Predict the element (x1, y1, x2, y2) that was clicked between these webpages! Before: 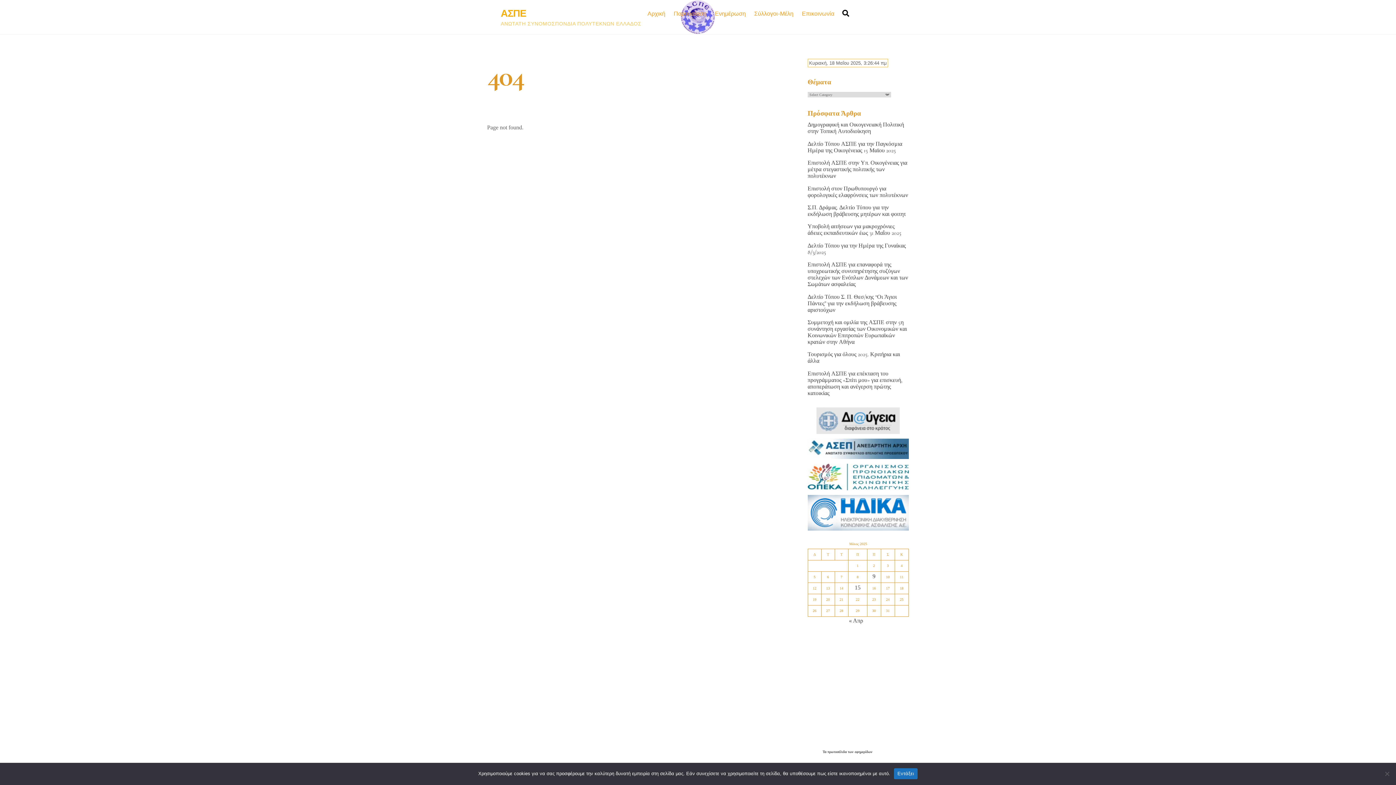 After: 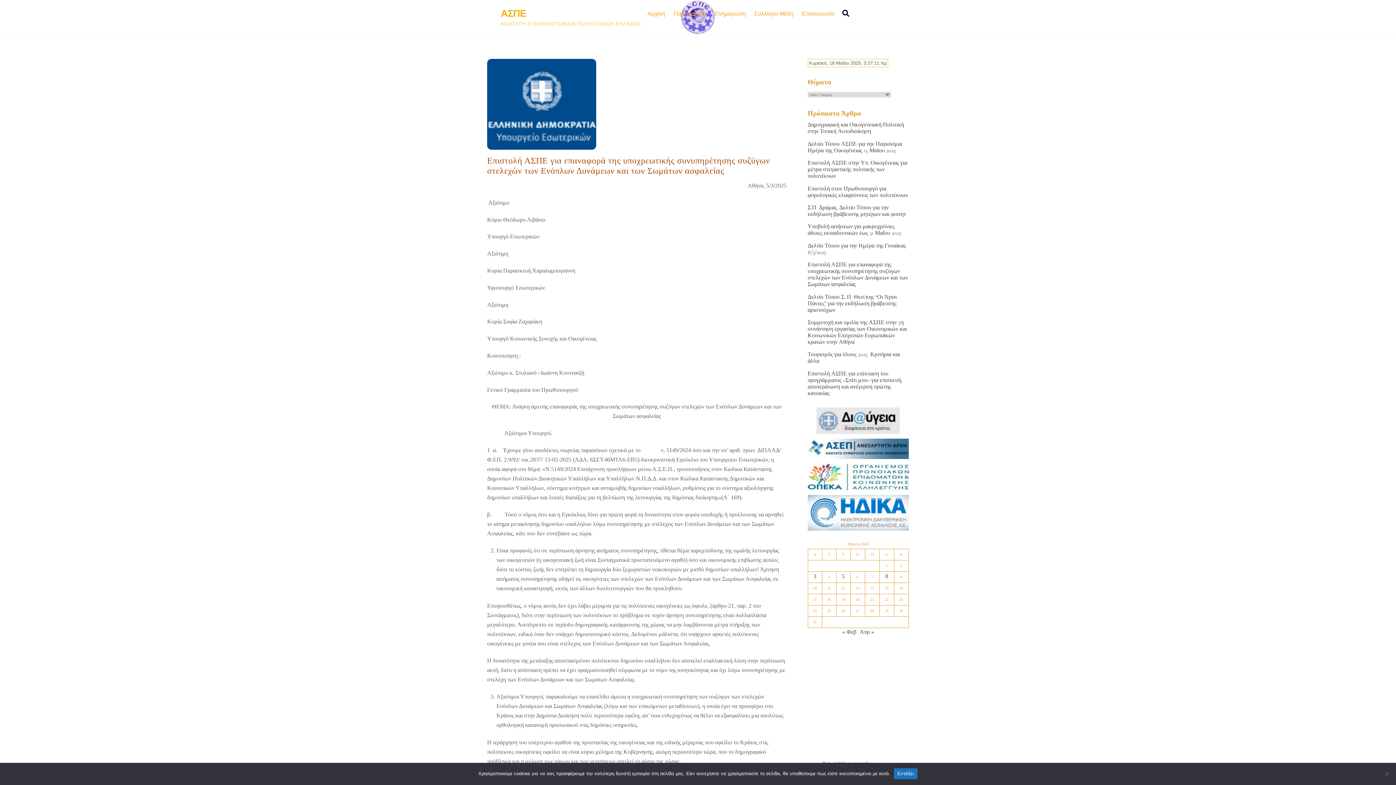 Action: label: Επιστολή ΑΣΠΕ για επαναφορά της υποχρεωτικής συνυπηρέτησης συζύγων στελεχών των Ενόπλων Δυνάμεων και των Σωμάτων ασφαλείας bbox: (807, 261, 909, 287)